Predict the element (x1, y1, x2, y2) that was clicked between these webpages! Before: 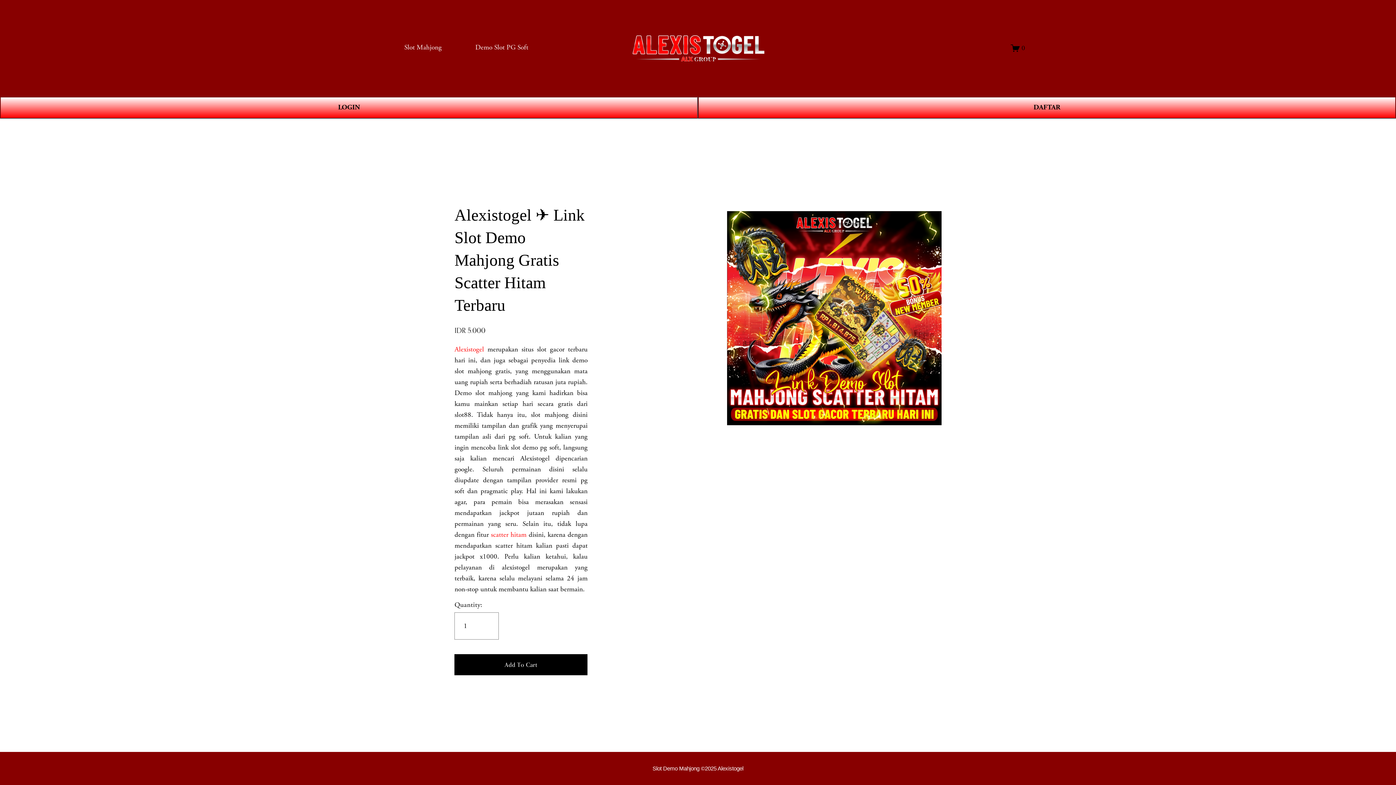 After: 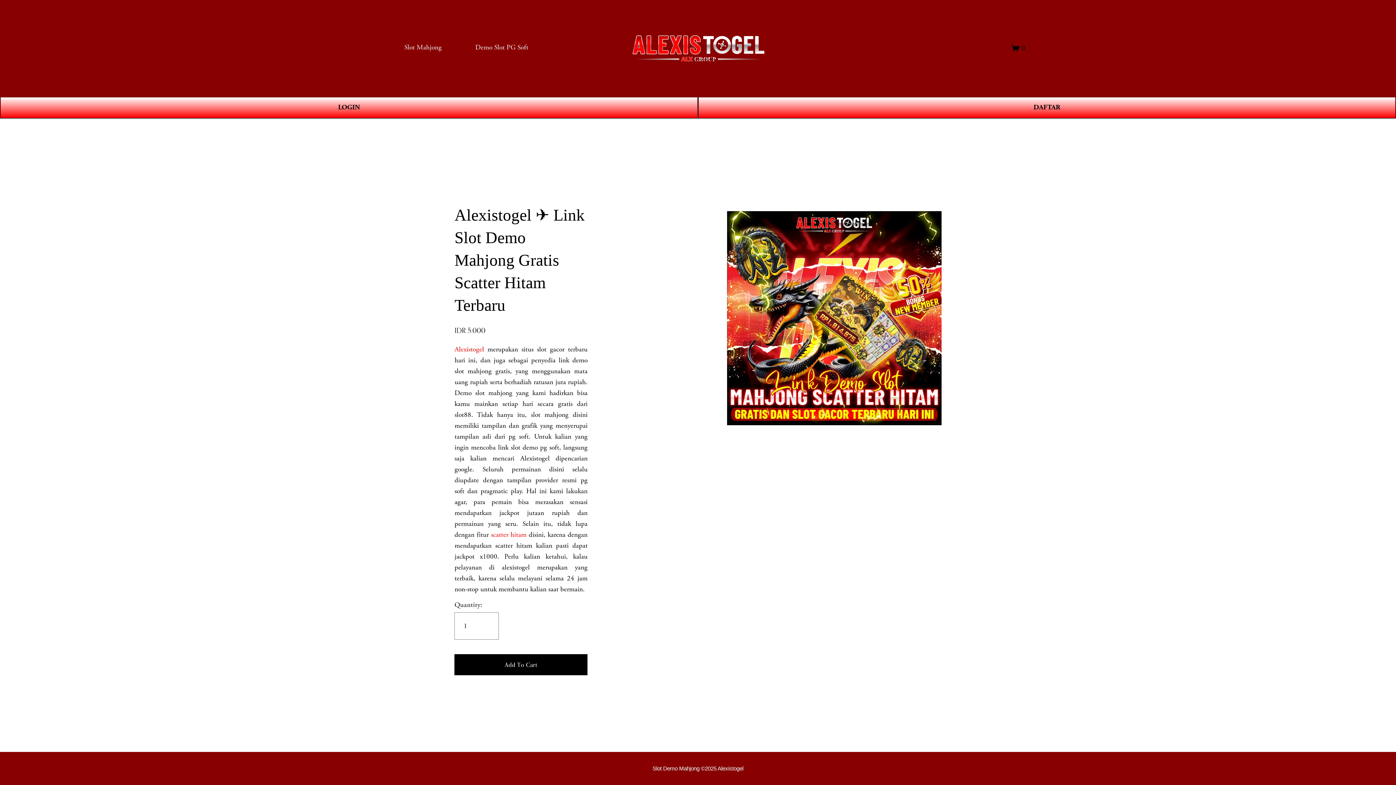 Action: bbox: (491, 530, 526, 539) label: scatter hitam